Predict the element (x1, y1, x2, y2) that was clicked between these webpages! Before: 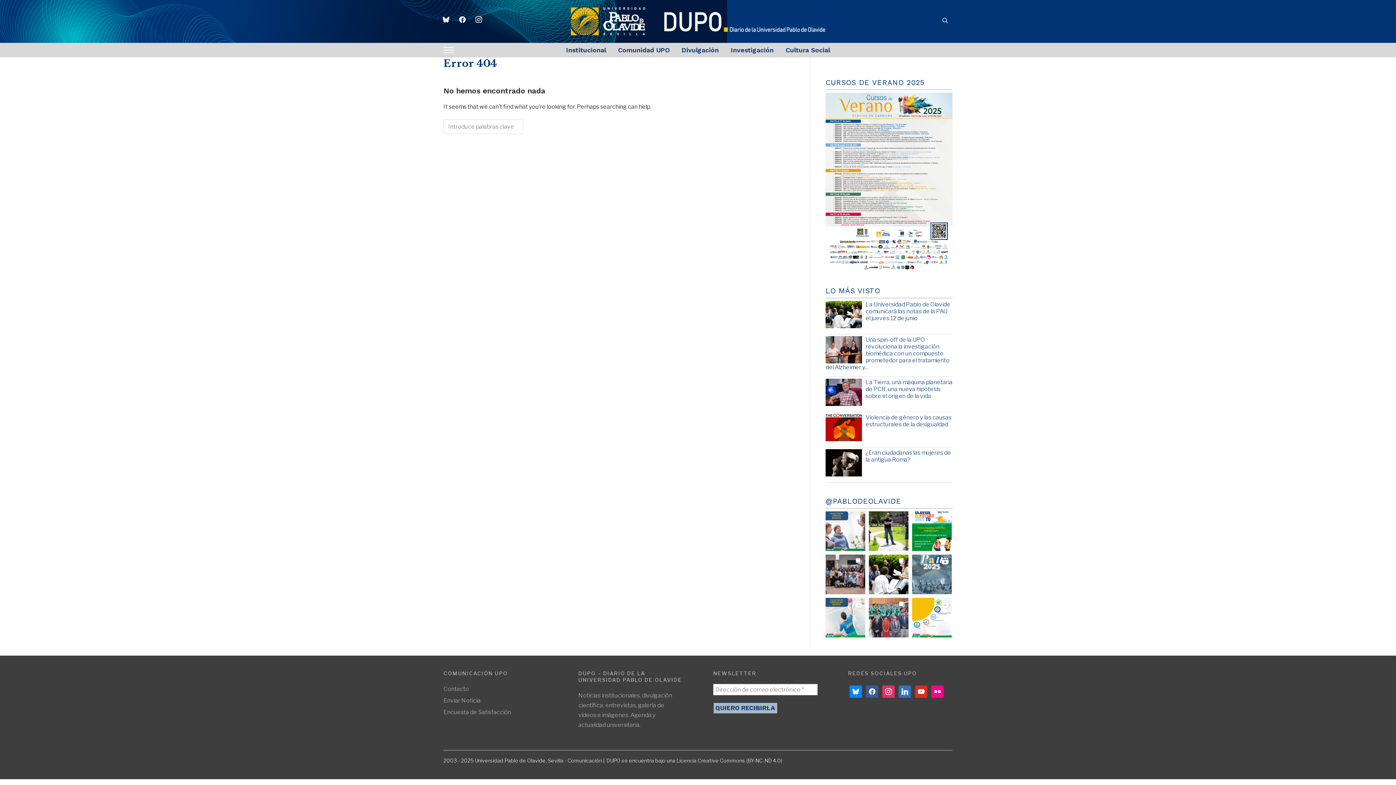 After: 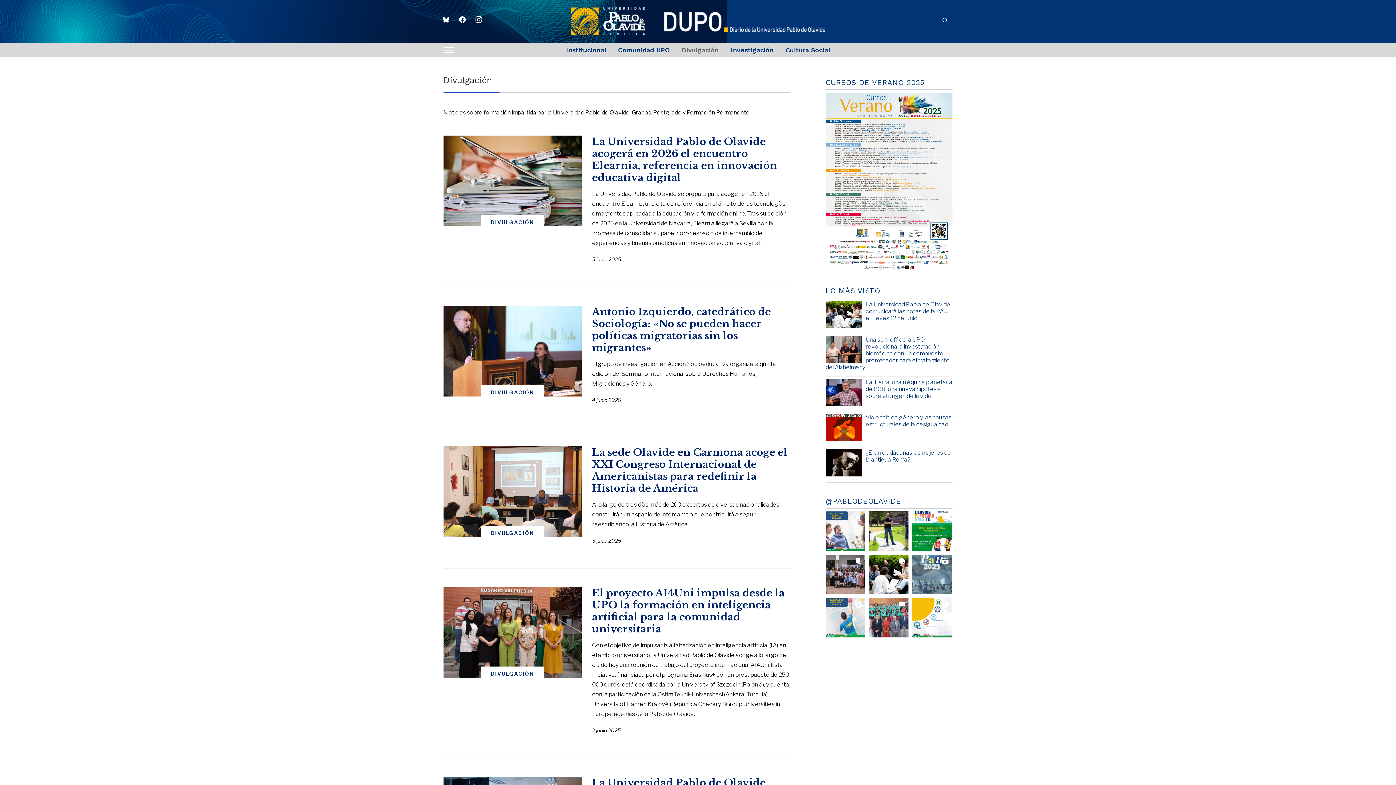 Action: bbox: (681, 41, 718, 59) label: Divulgación